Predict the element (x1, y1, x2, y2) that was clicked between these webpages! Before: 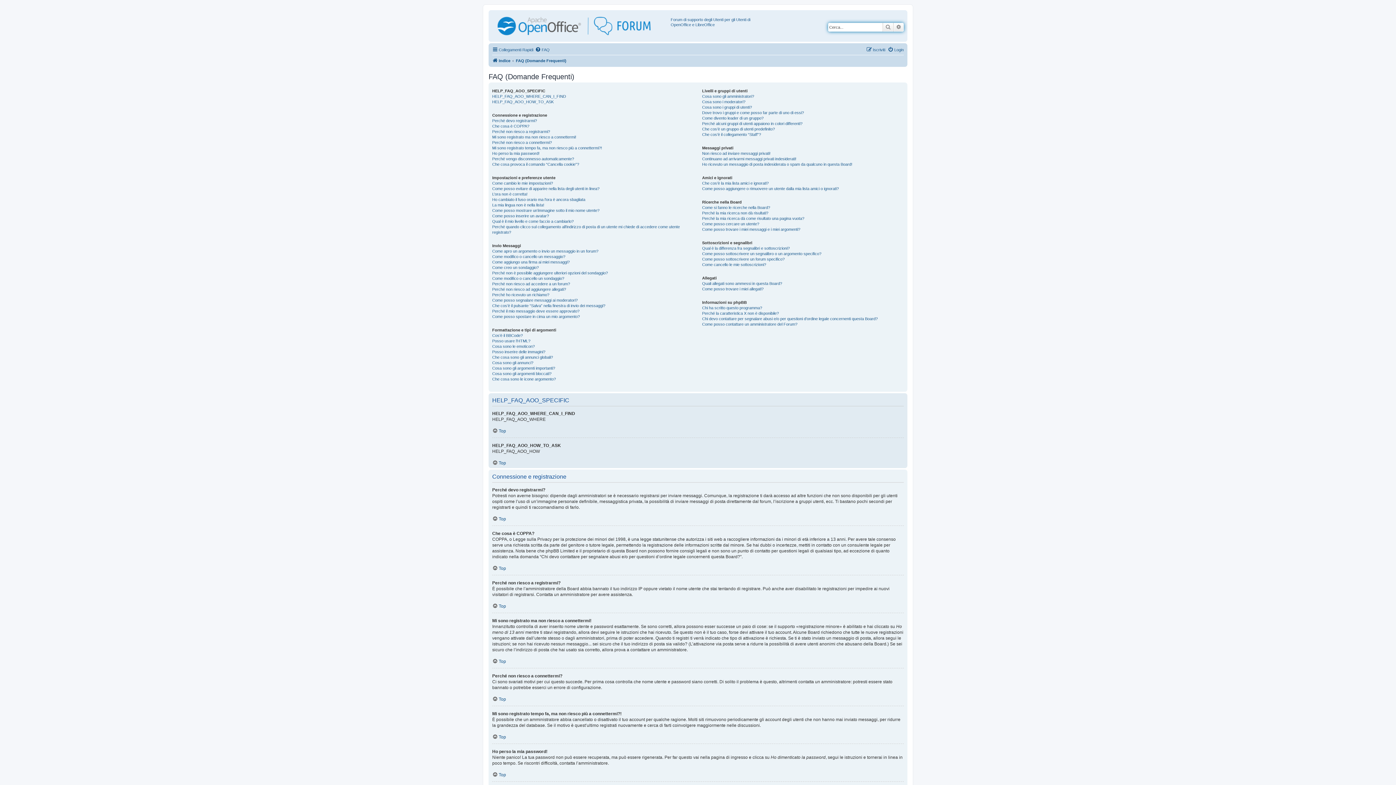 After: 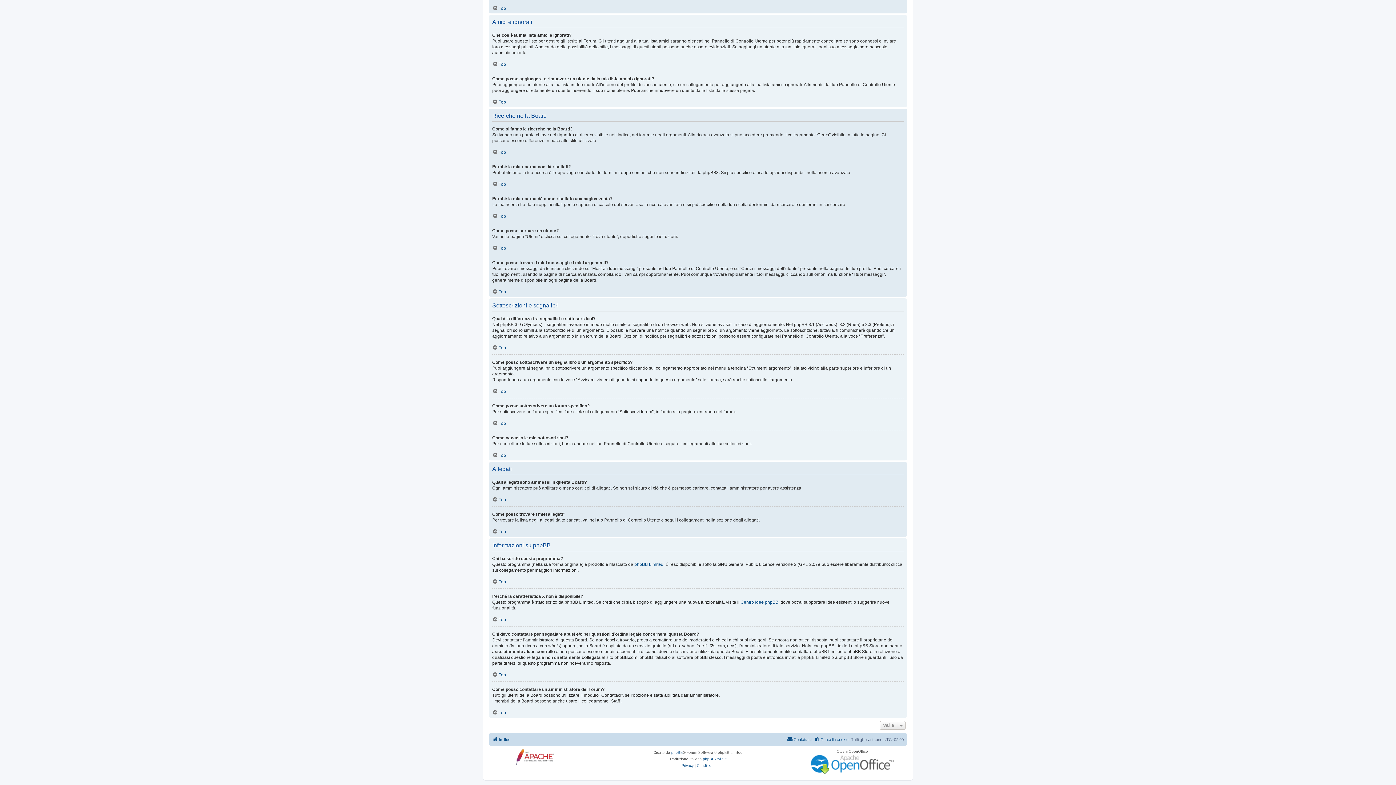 Action: label: Come posso aggiungere o rimuovere un utente dalla mia lista amici o ignorati? bbox: (702, 186, 839, 191)